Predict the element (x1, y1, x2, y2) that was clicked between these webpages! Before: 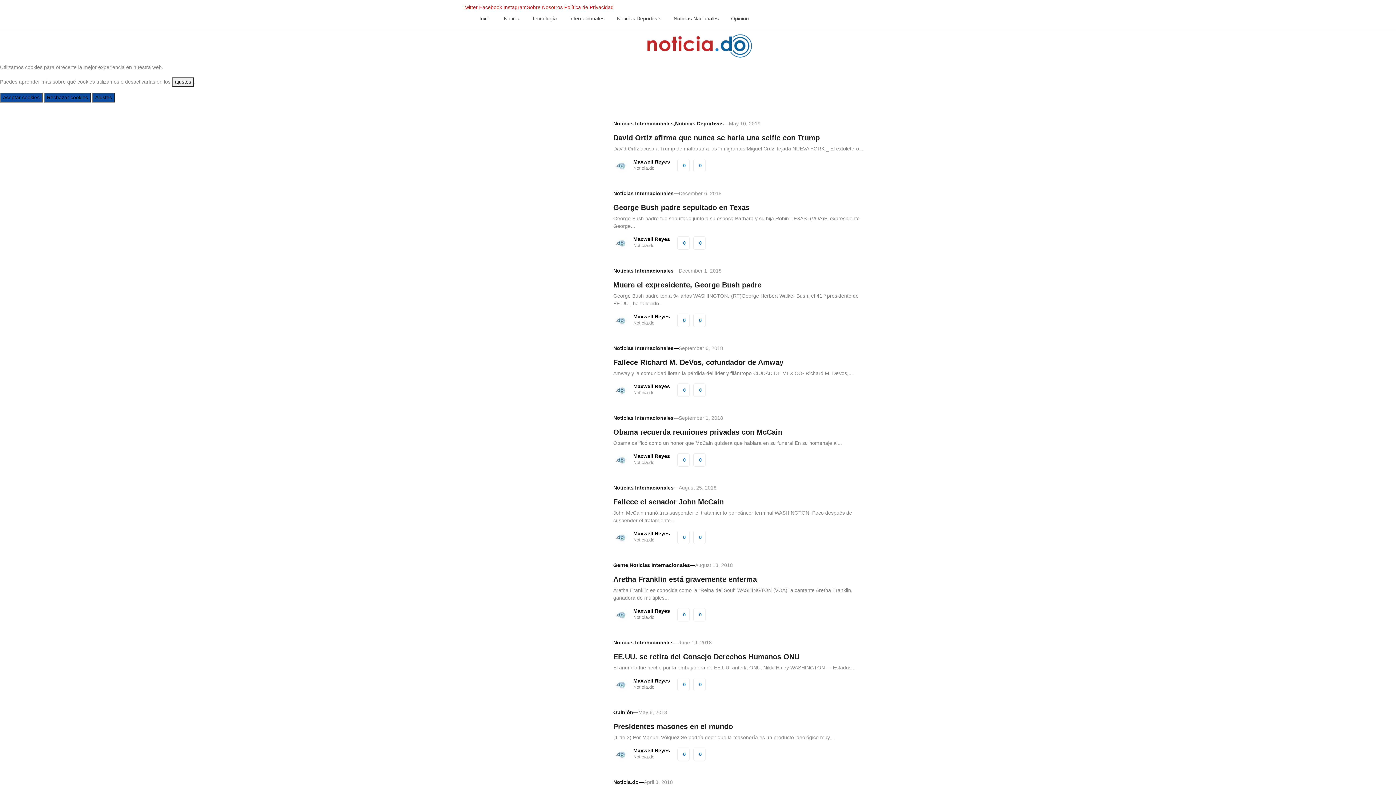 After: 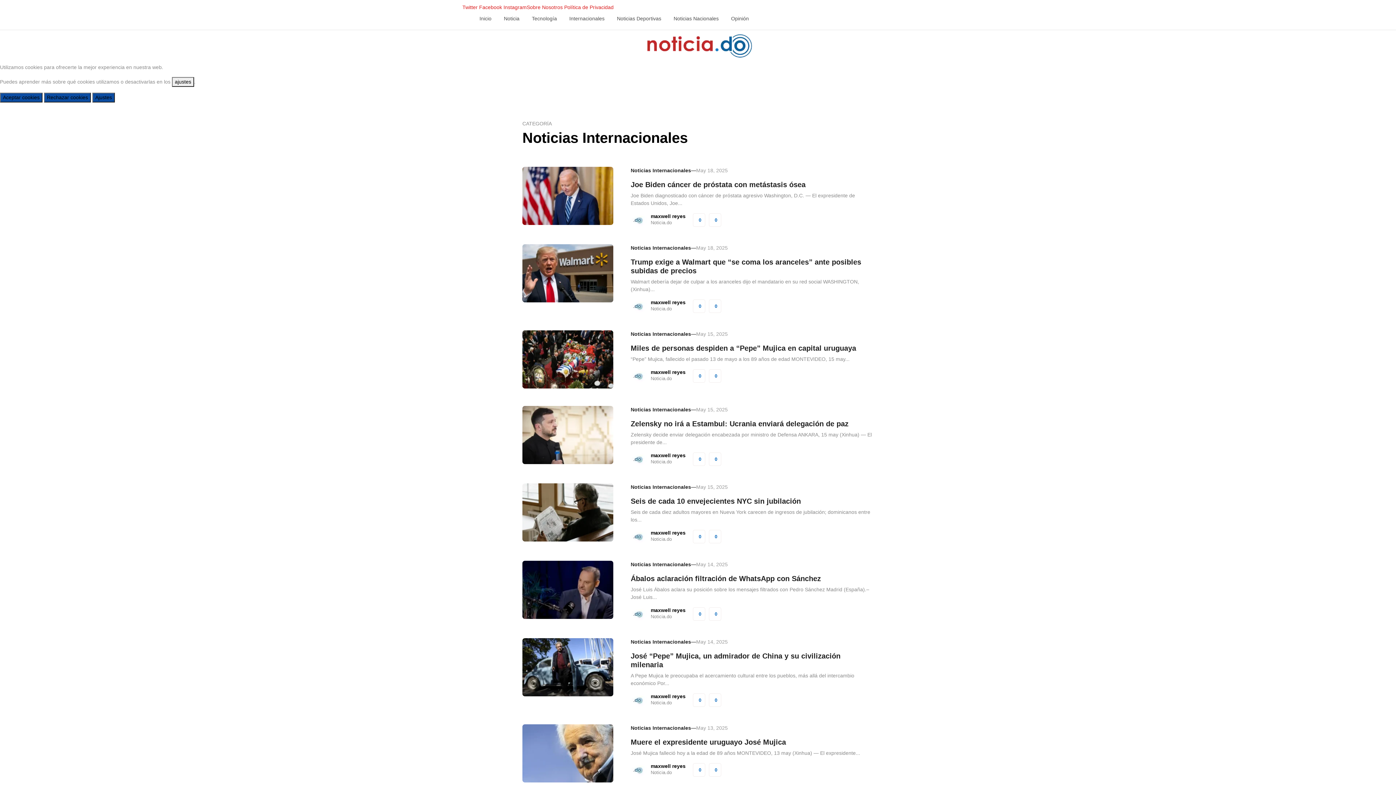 Action: label: Noticias Internacionales bbox: (613, 414, 673, 422)